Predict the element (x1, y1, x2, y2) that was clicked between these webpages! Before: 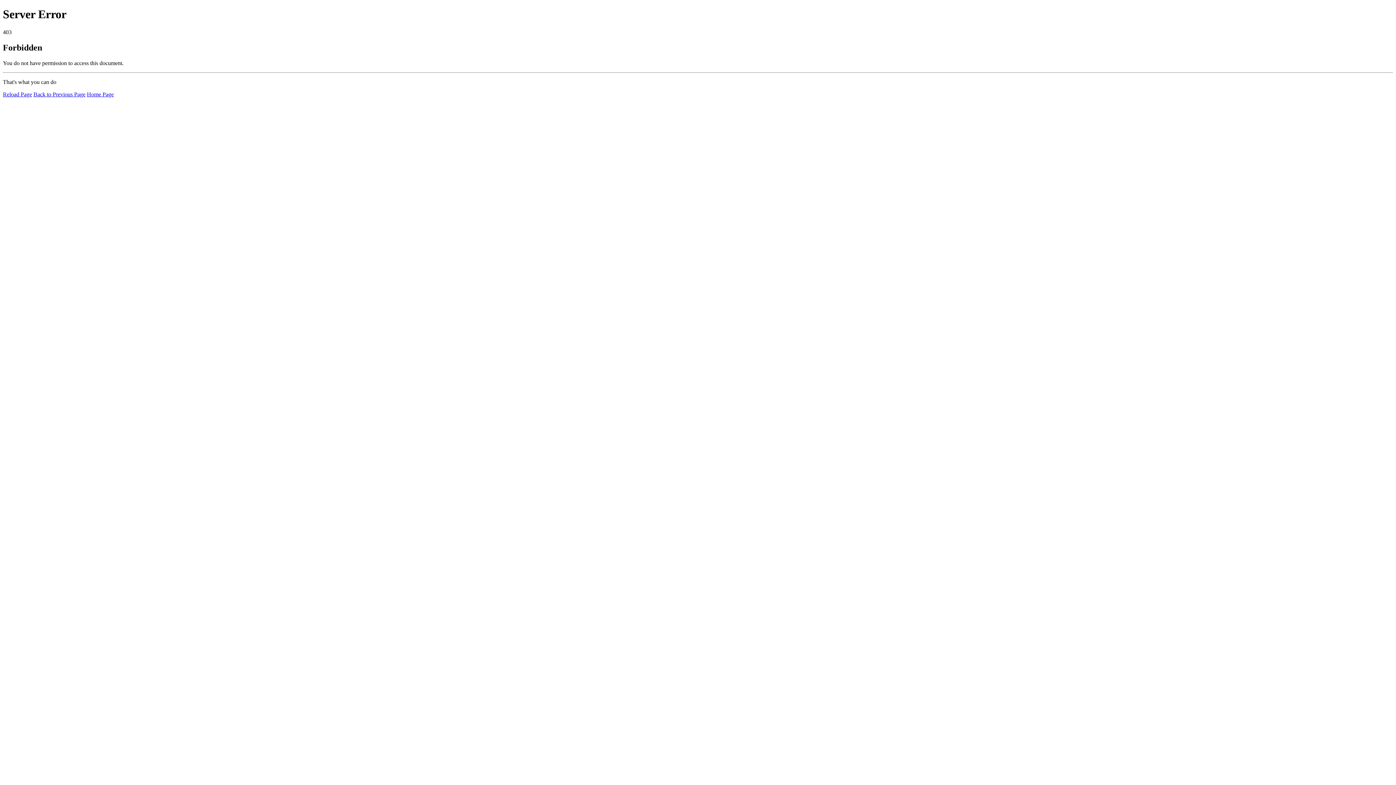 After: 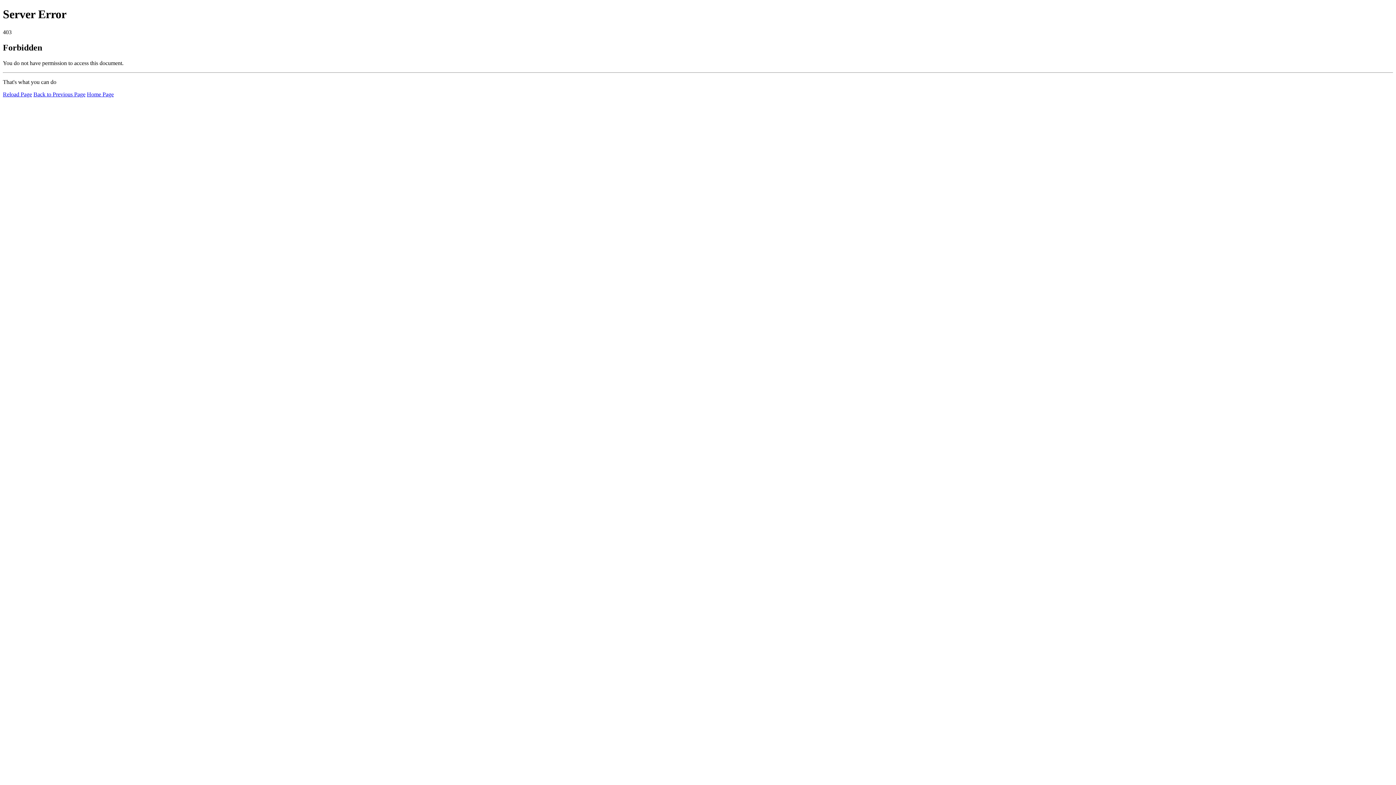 Action: bbox: (2, 91, 32, 97) label: Reload Page